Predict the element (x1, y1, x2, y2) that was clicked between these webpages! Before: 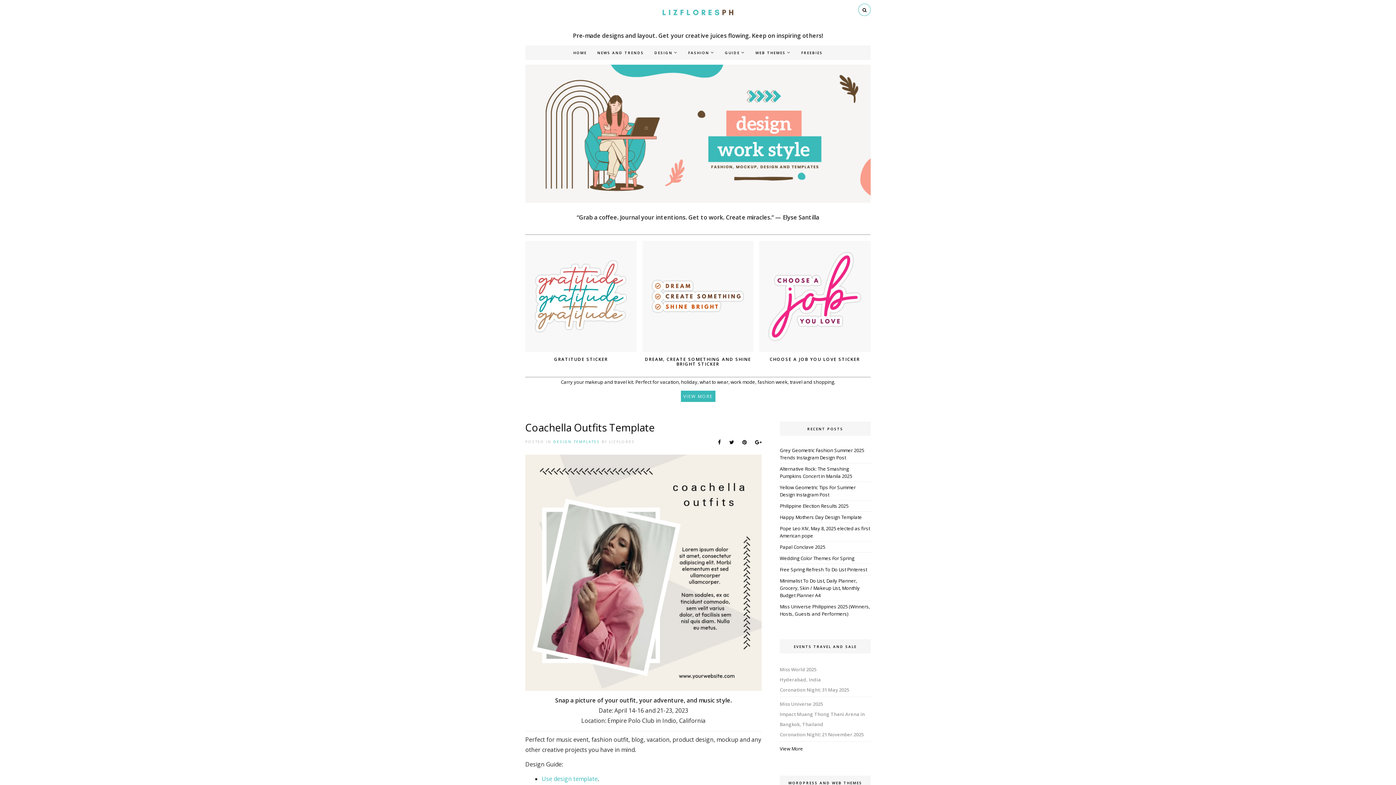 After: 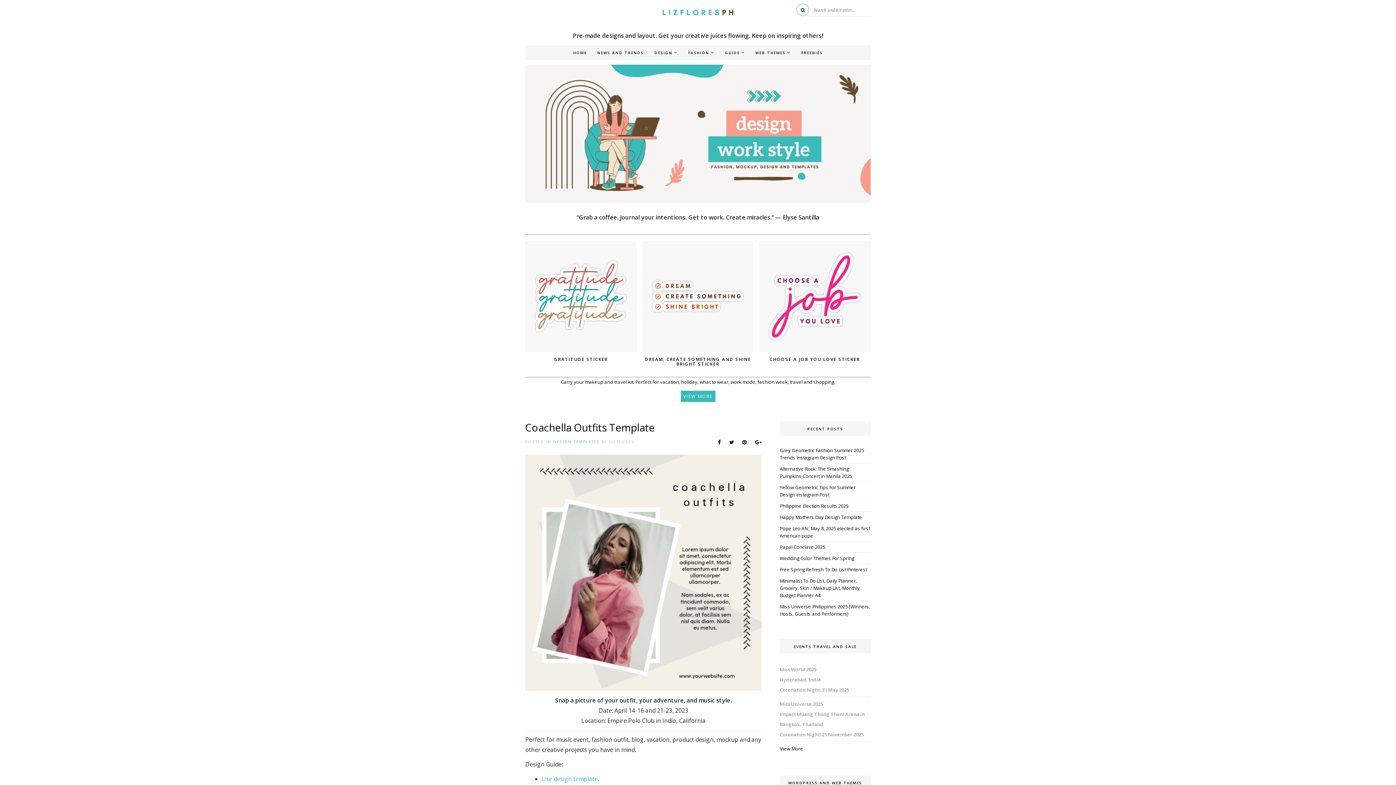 Action: bbox: (858, 3, 870, 16)